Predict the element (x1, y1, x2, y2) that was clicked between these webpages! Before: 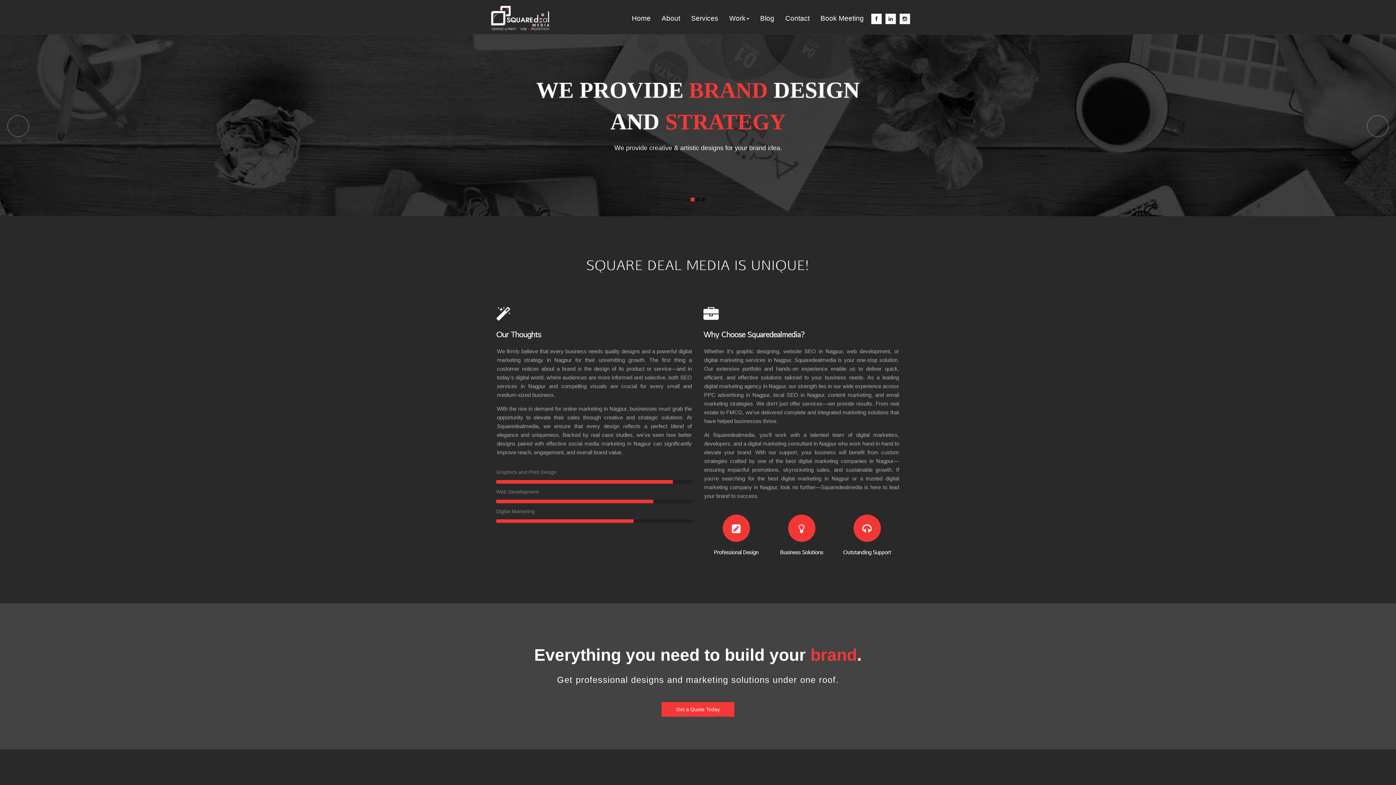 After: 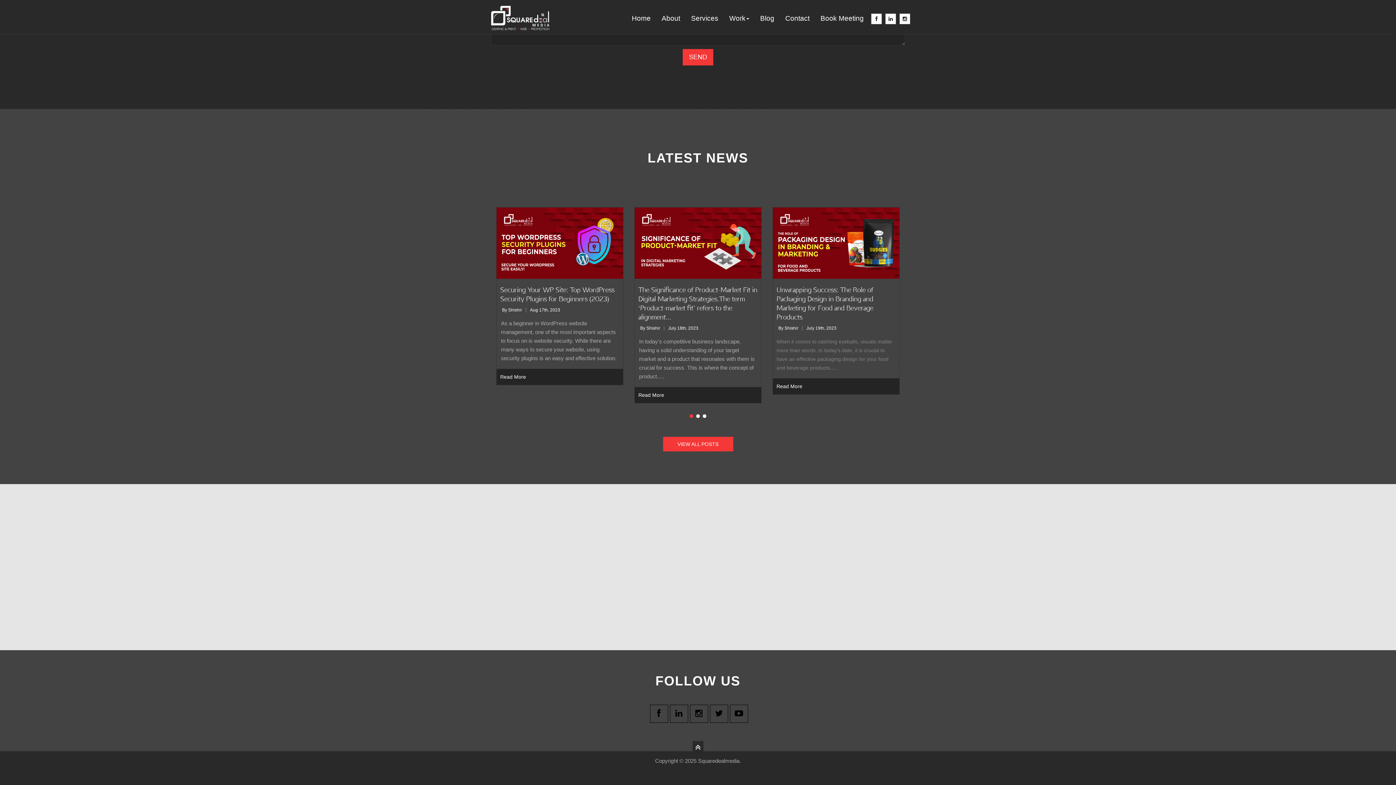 Action: label: Blog bbox: (754, 9, 780, 27)